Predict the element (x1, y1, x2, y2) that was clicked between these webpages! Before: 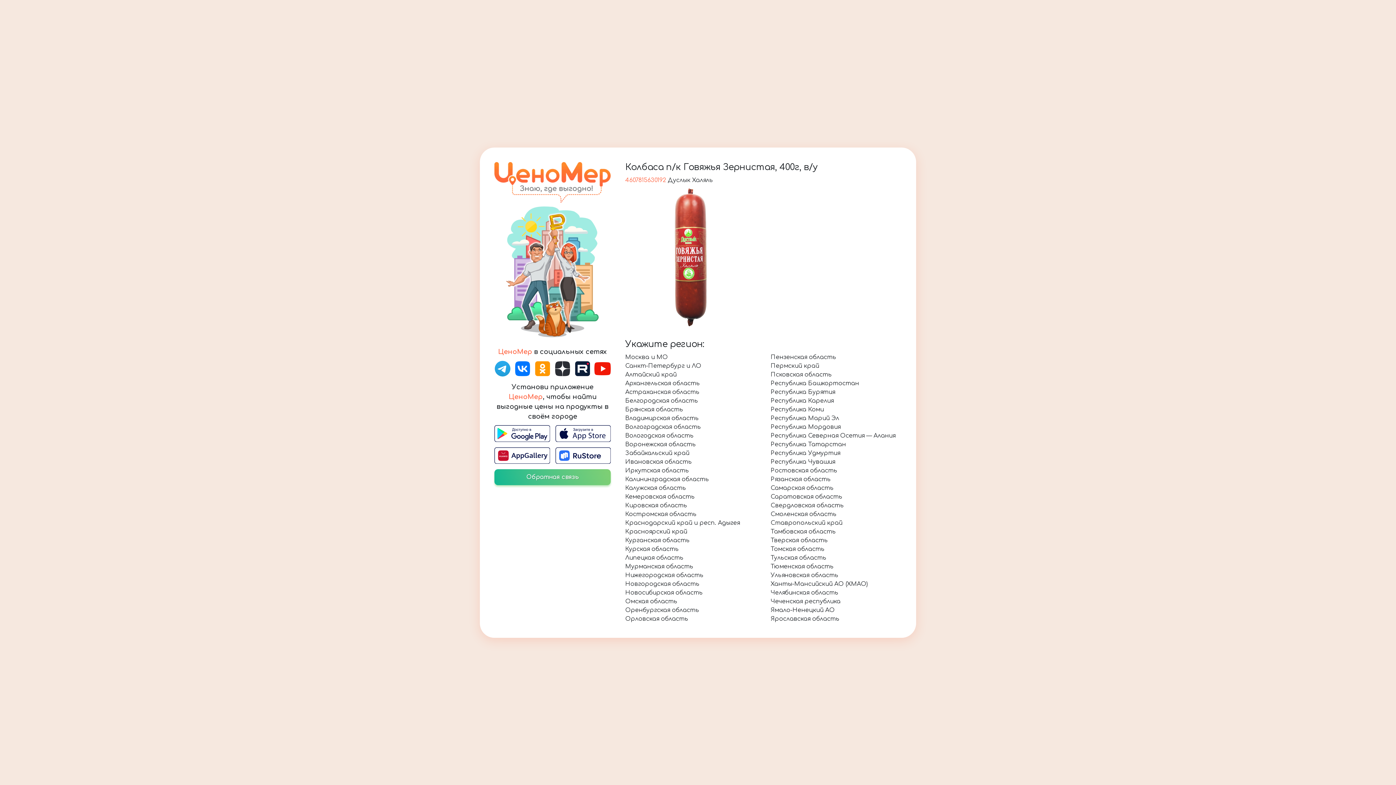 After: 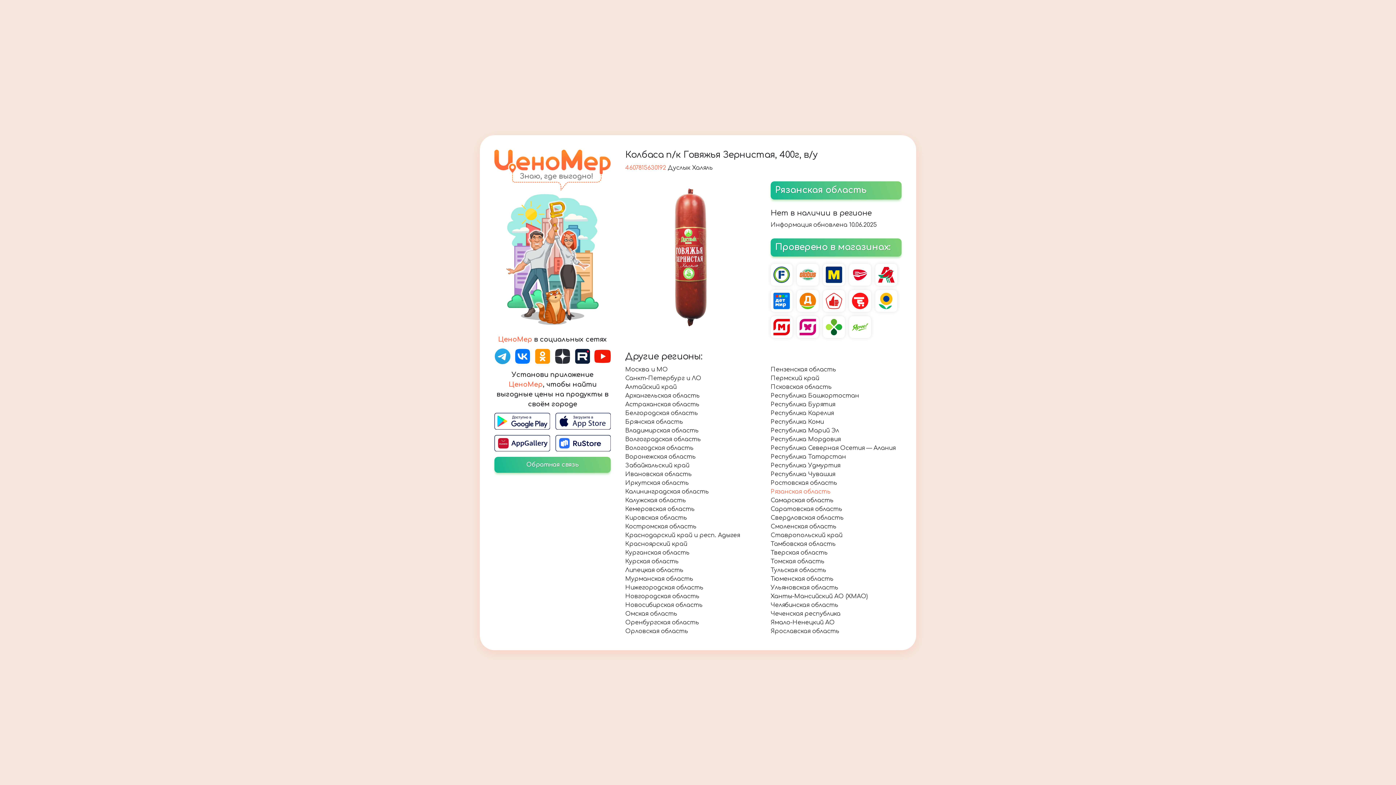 Action: bbox: (770, 476, 830, 482) label: Рязанская область